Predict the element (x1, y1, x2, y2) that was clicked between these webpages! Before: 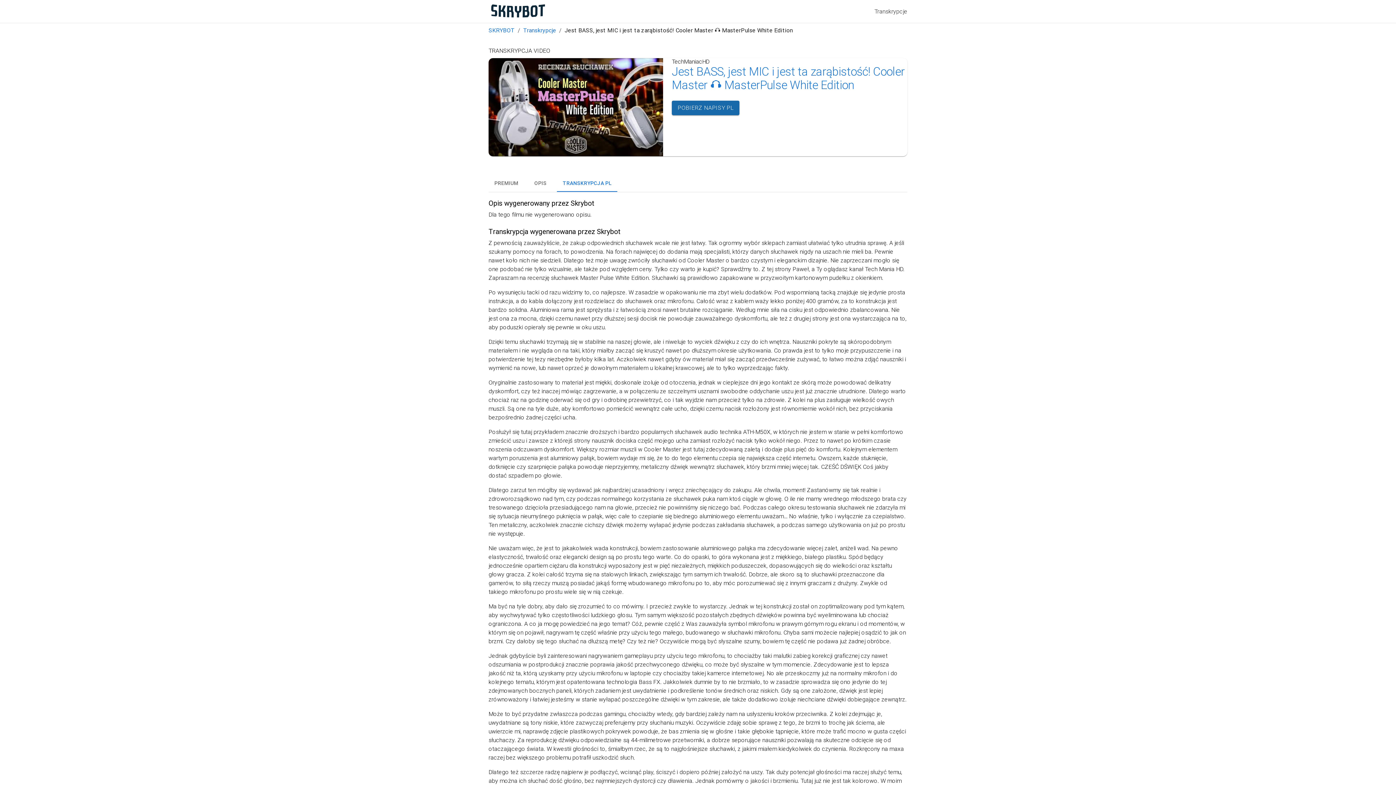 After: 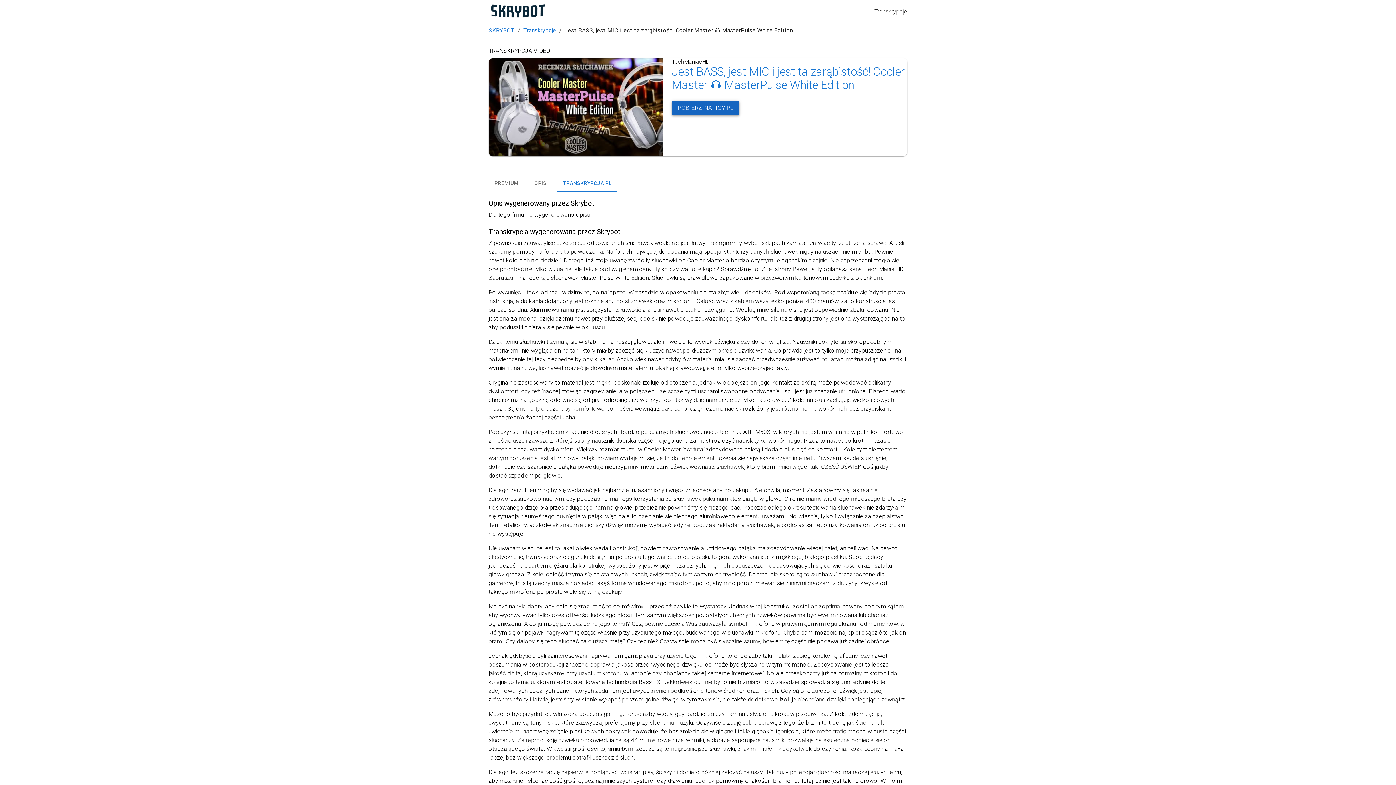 Action: bbox: (672, 100, 739, 115) label: POBIERZ NAPISY PL